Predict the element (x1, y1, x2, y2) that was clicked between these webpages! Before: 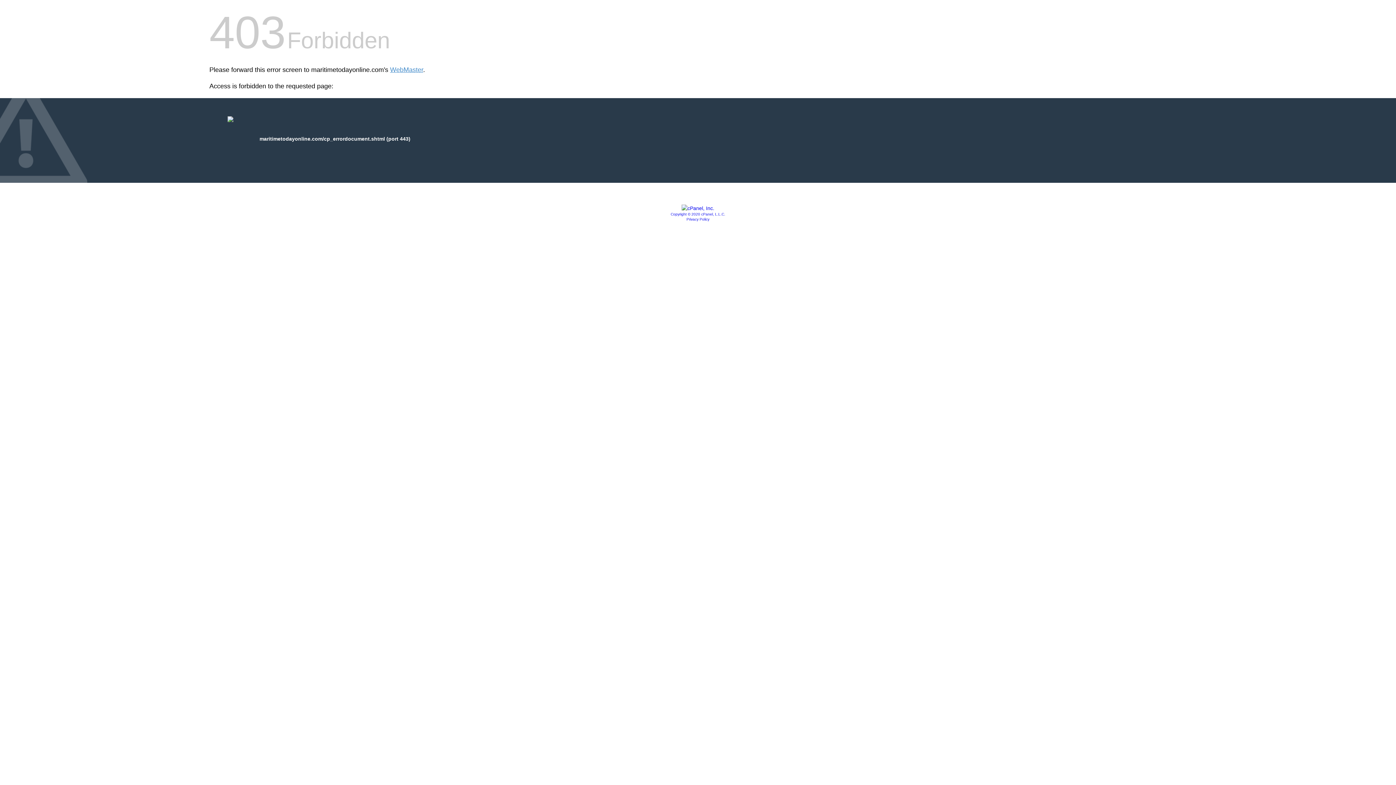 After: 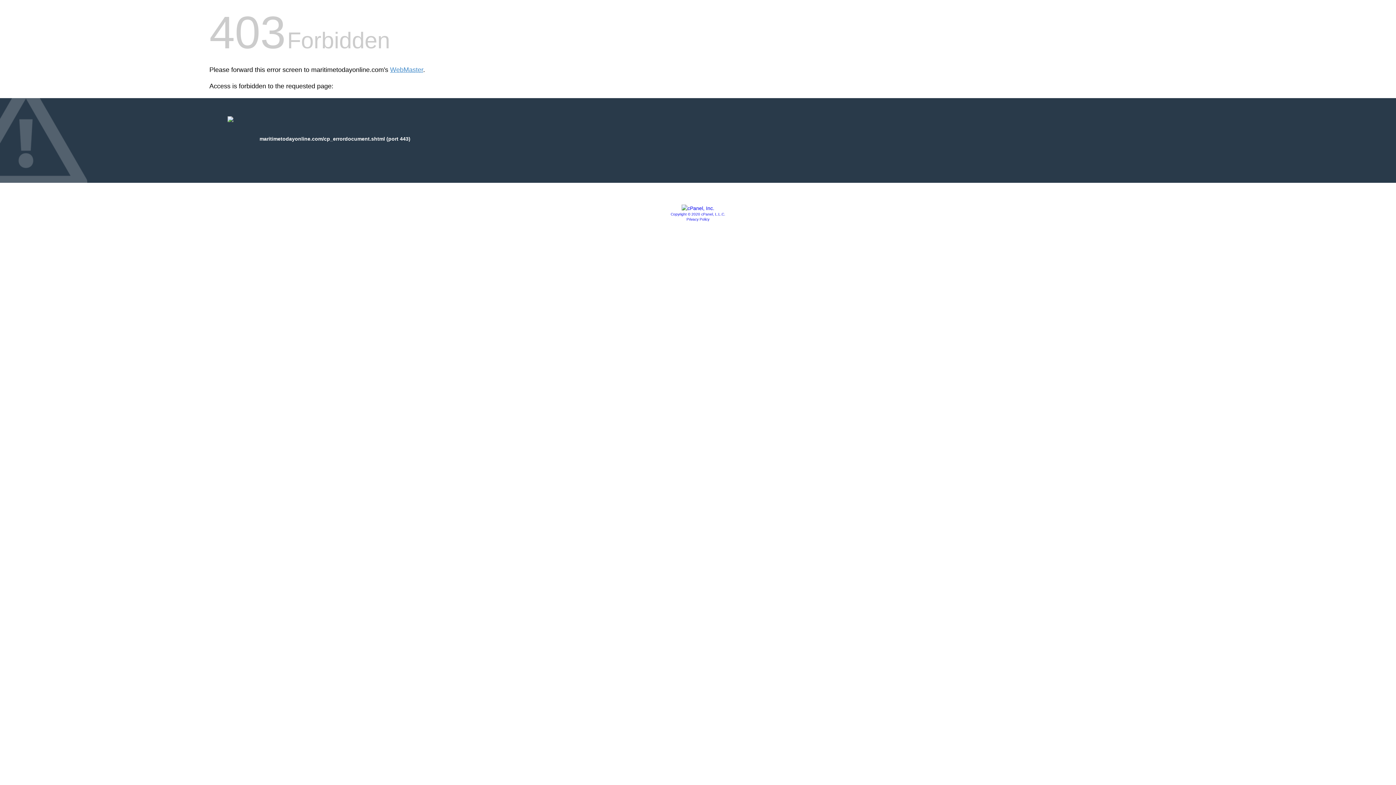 Action: label: Privacy Policy bbox: (686, 217, 709, 221)